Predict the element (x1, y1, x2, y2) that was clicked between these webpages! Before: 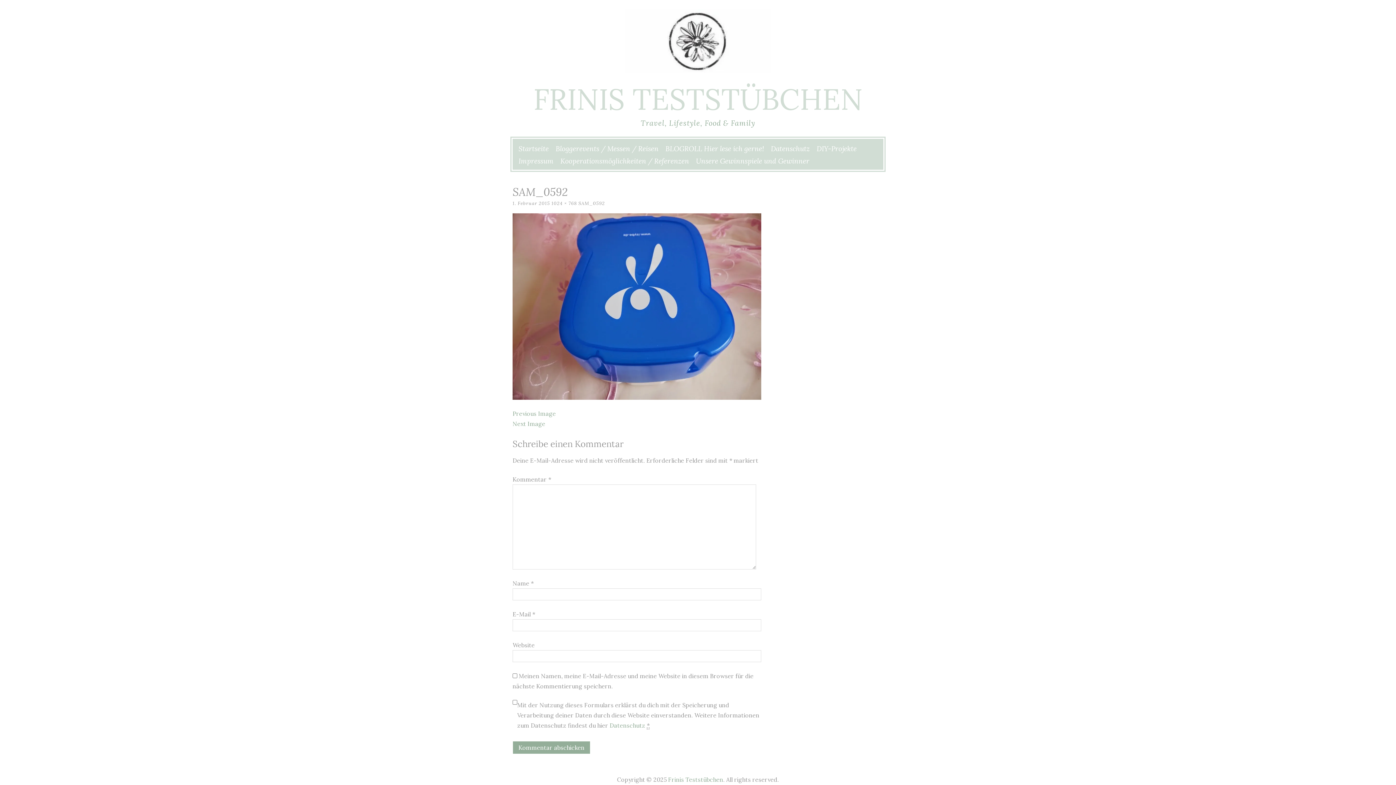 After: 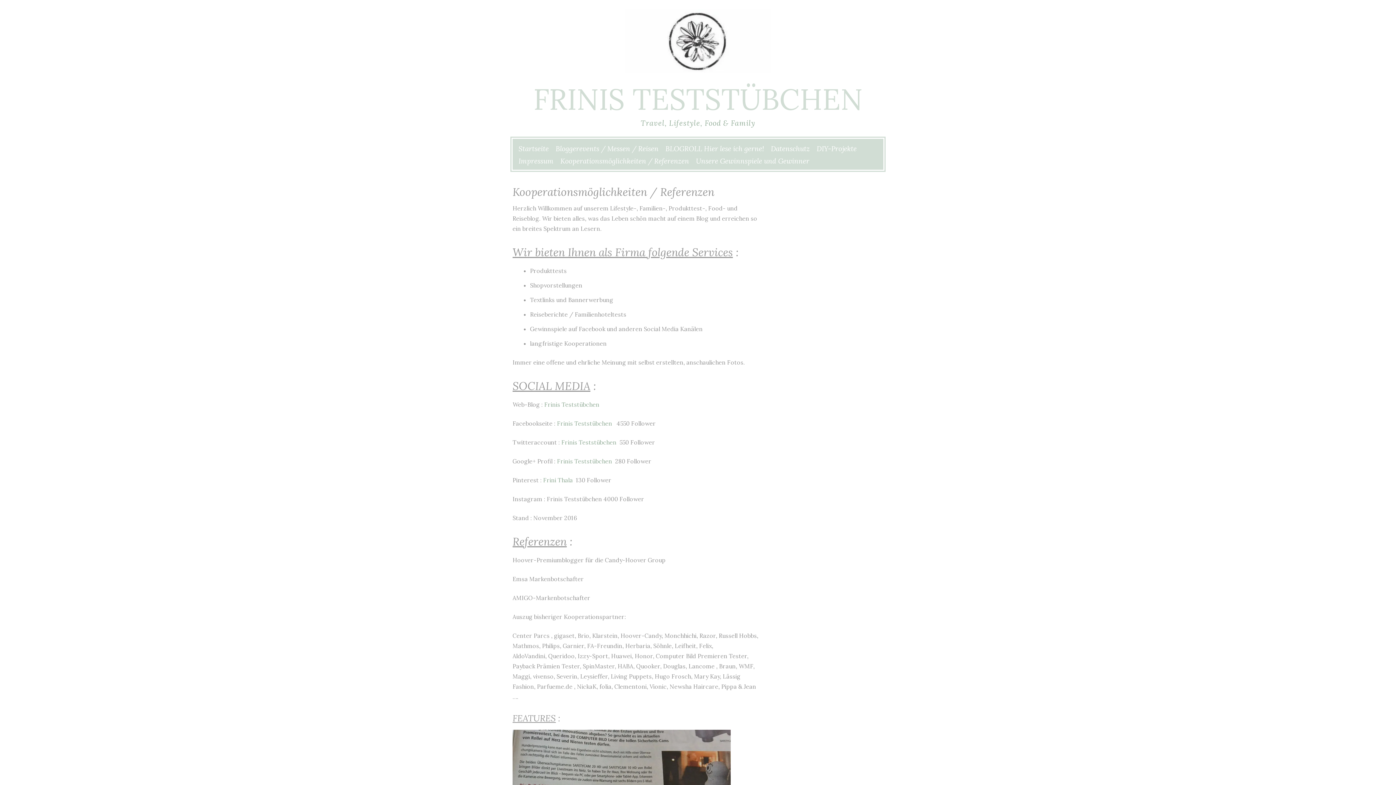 Action: bbox: (560, 156, 689, 165) label: Kooperationsmöglichkeiten / Referenzen